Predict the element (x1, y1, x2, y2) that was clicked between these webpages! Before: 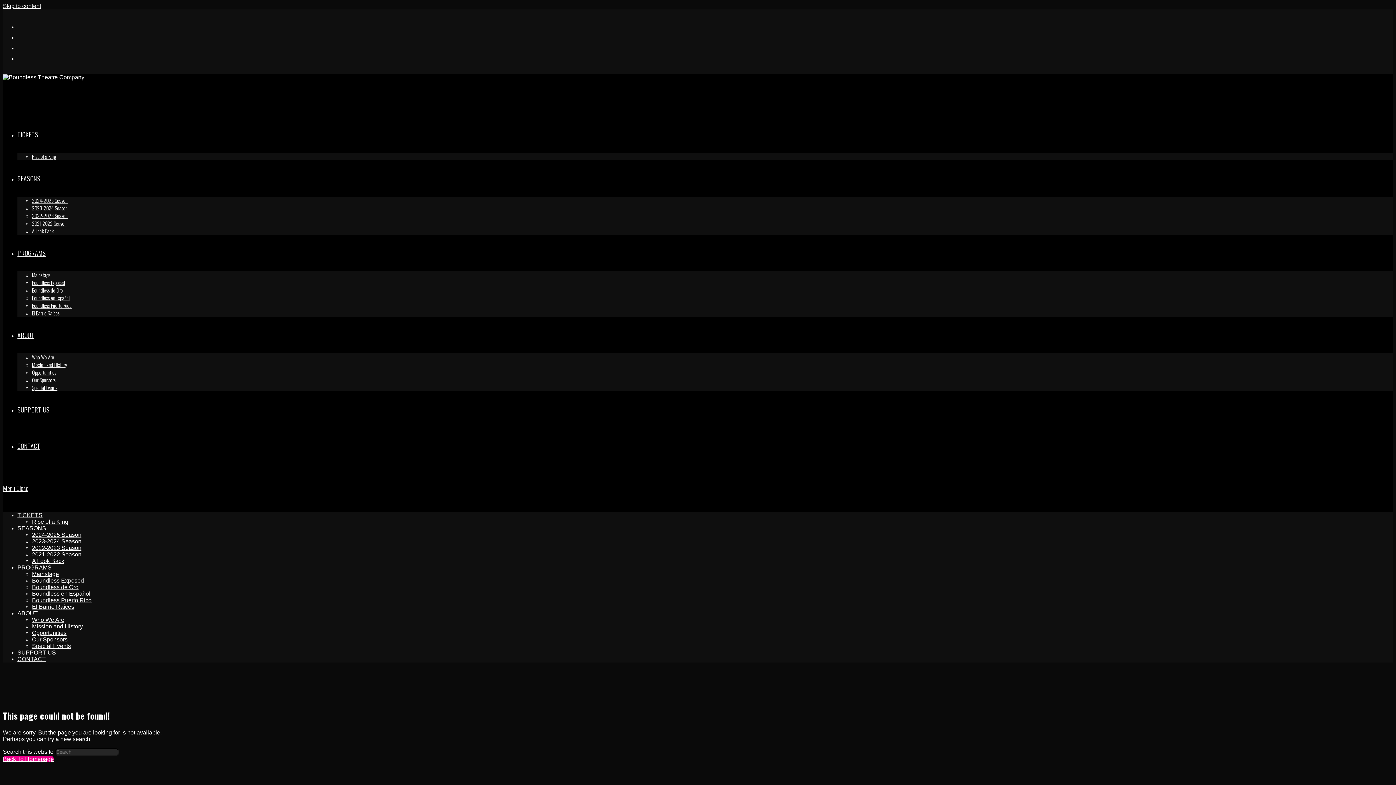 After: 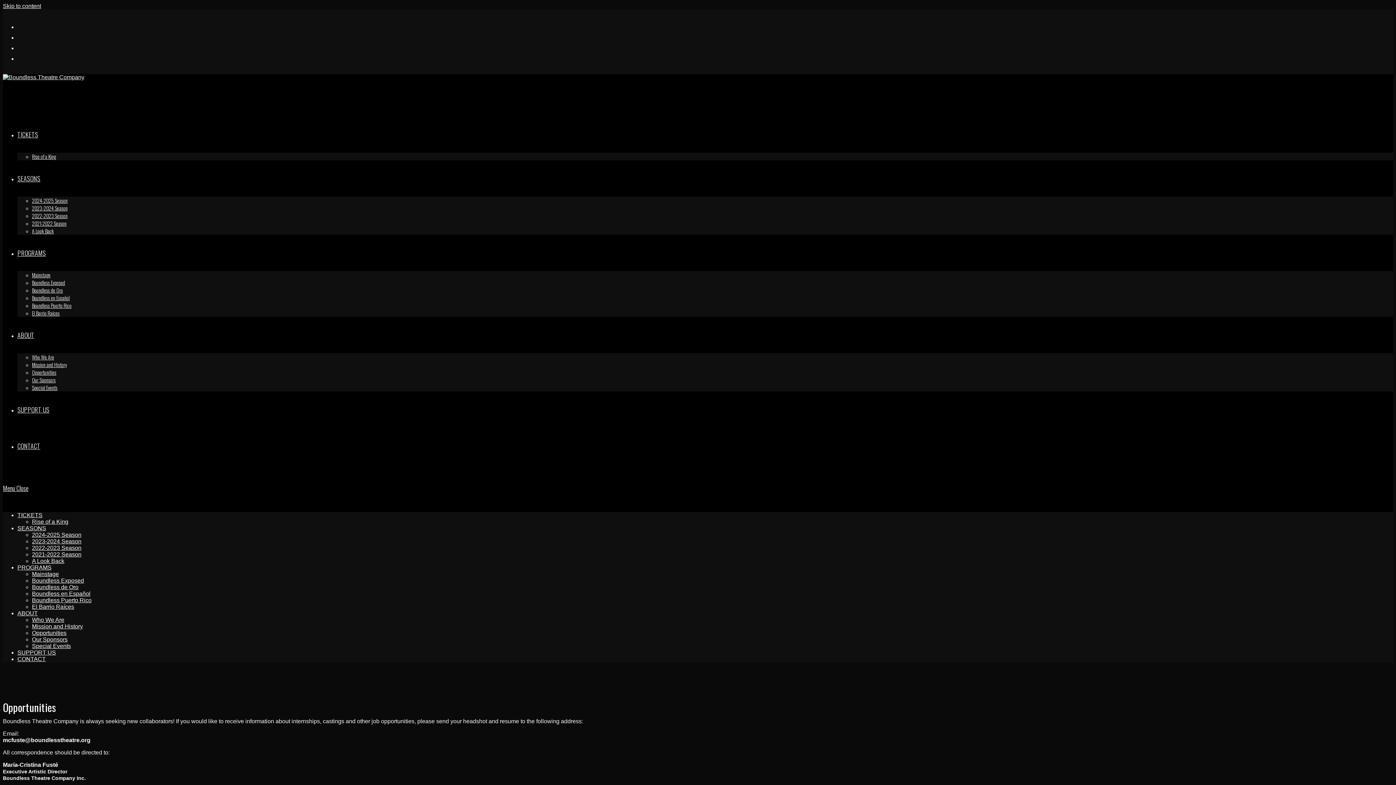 Action: bbox: (32, 630, 66, 636) label: Opportunities